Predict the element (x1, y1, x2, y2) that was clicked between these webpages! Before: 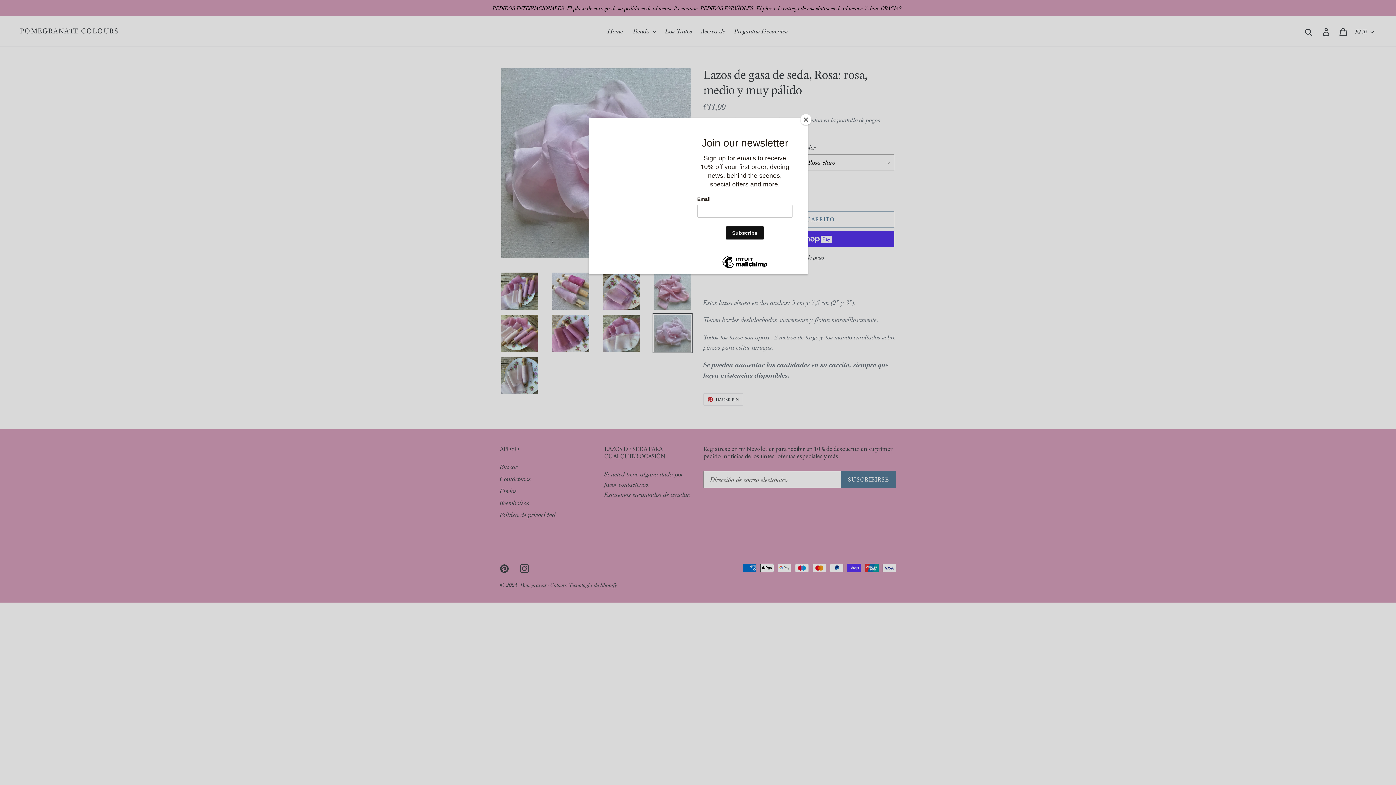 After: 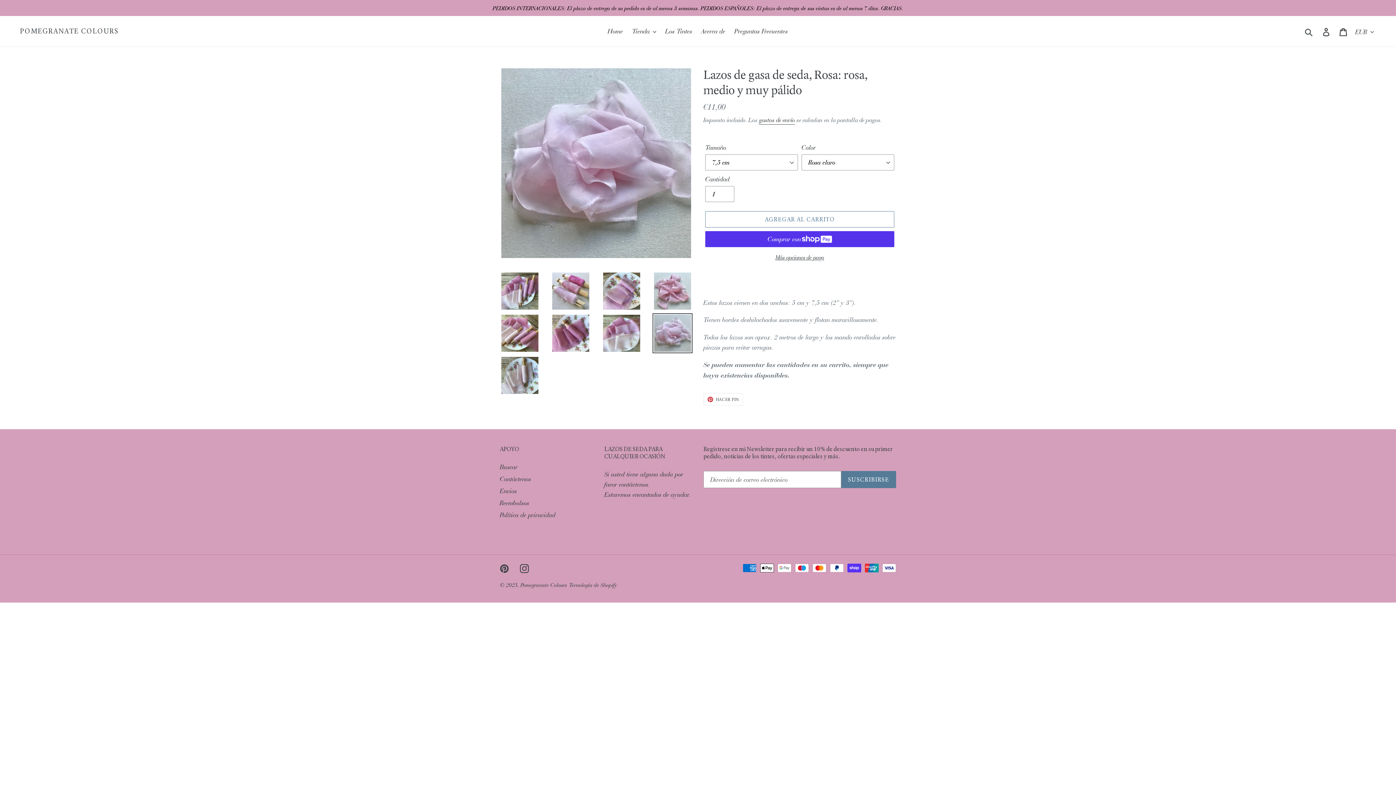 Action: label: Close bbox: (800, 114, 811, 125)